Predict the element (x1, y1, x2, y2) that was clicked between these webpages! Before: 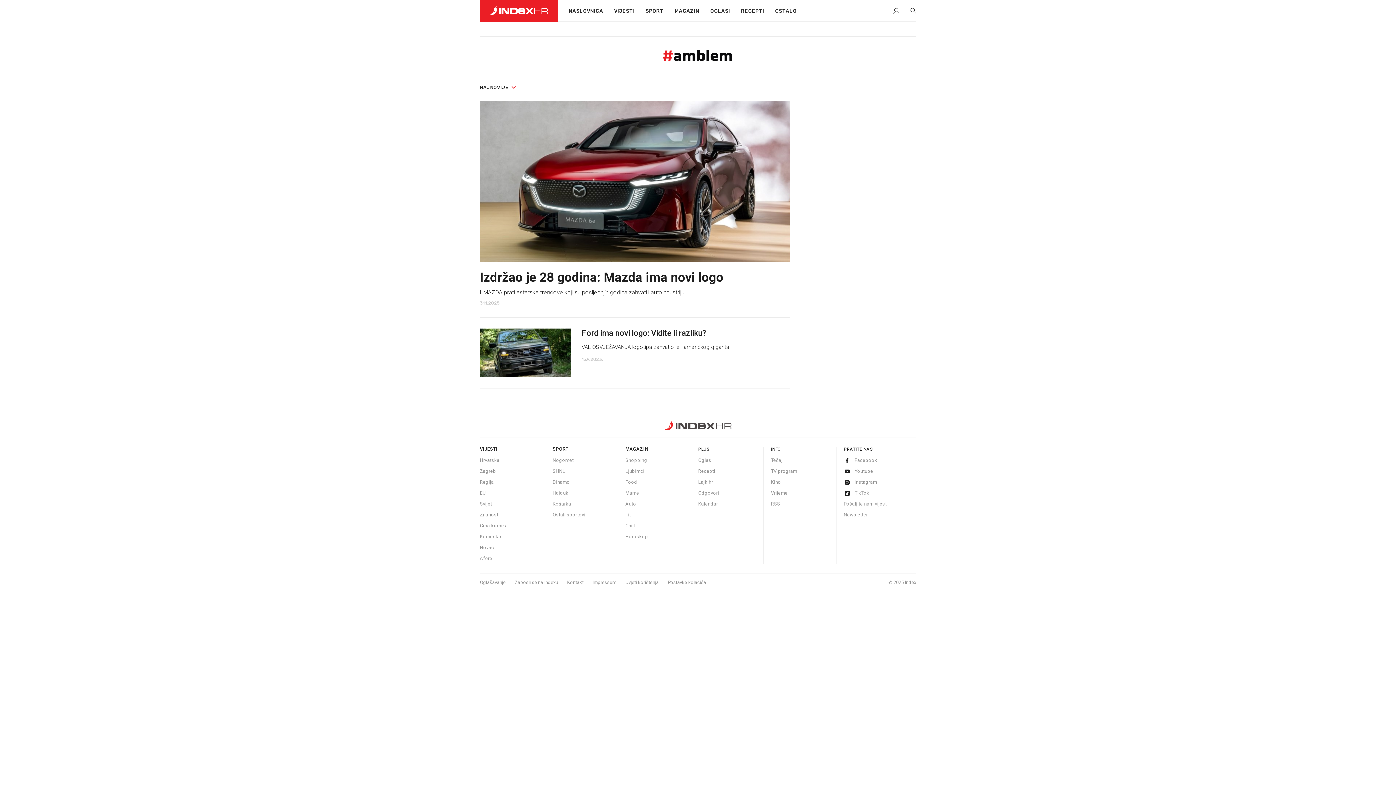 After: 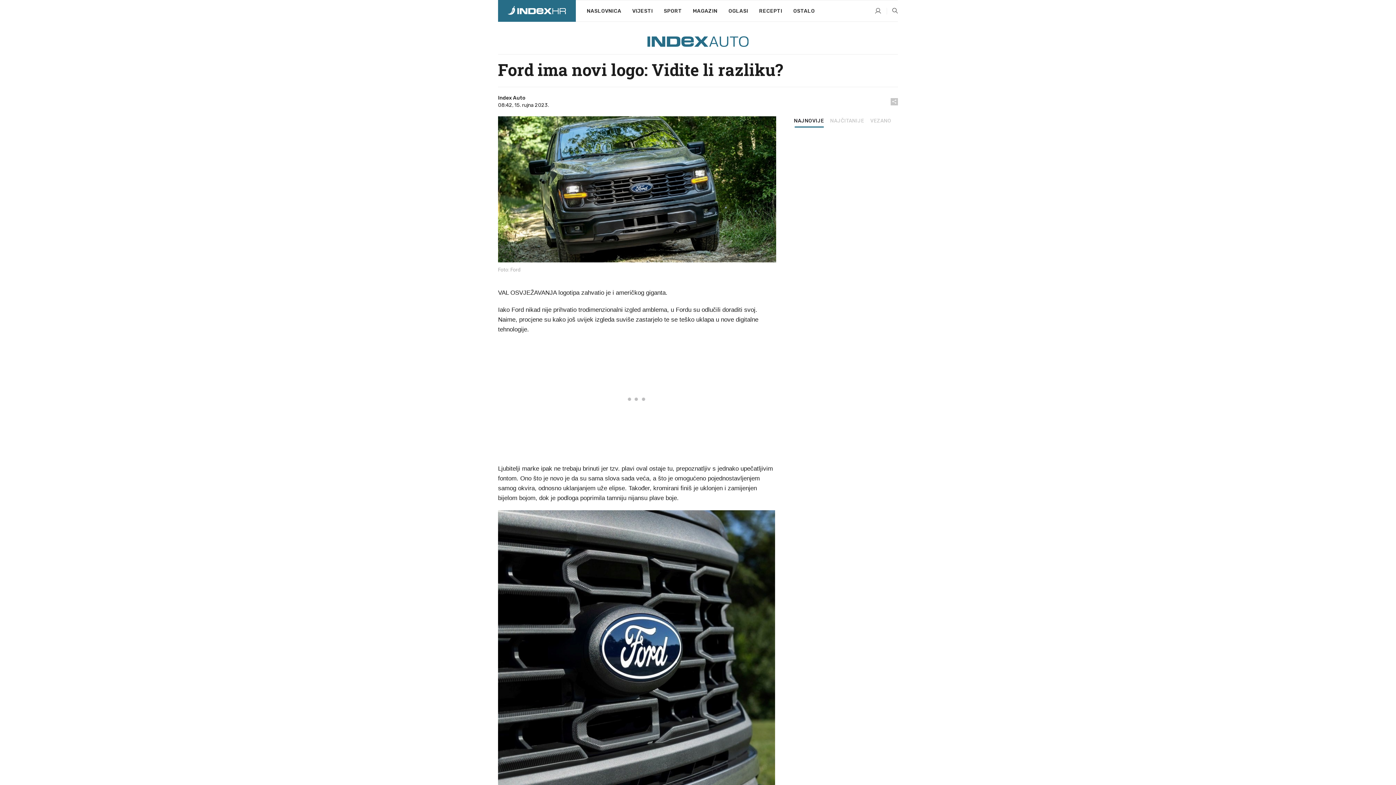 Action: bbox: (480, 328, 790, 377) label: Ford ima novi logo: Vidite li razliku? VAL OSVJEŽAVANJA logotipa zahvatio je i američkog giganta.
15.9.2023.